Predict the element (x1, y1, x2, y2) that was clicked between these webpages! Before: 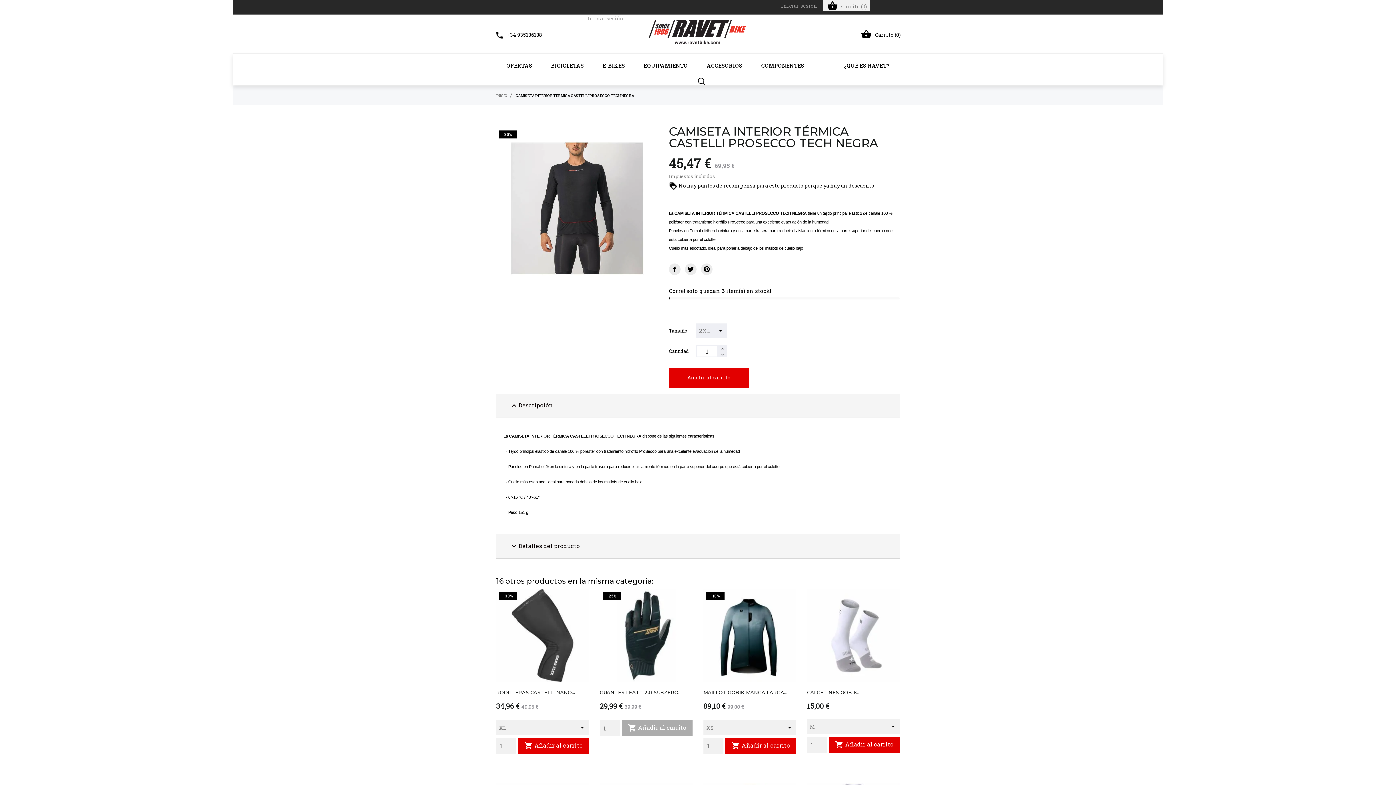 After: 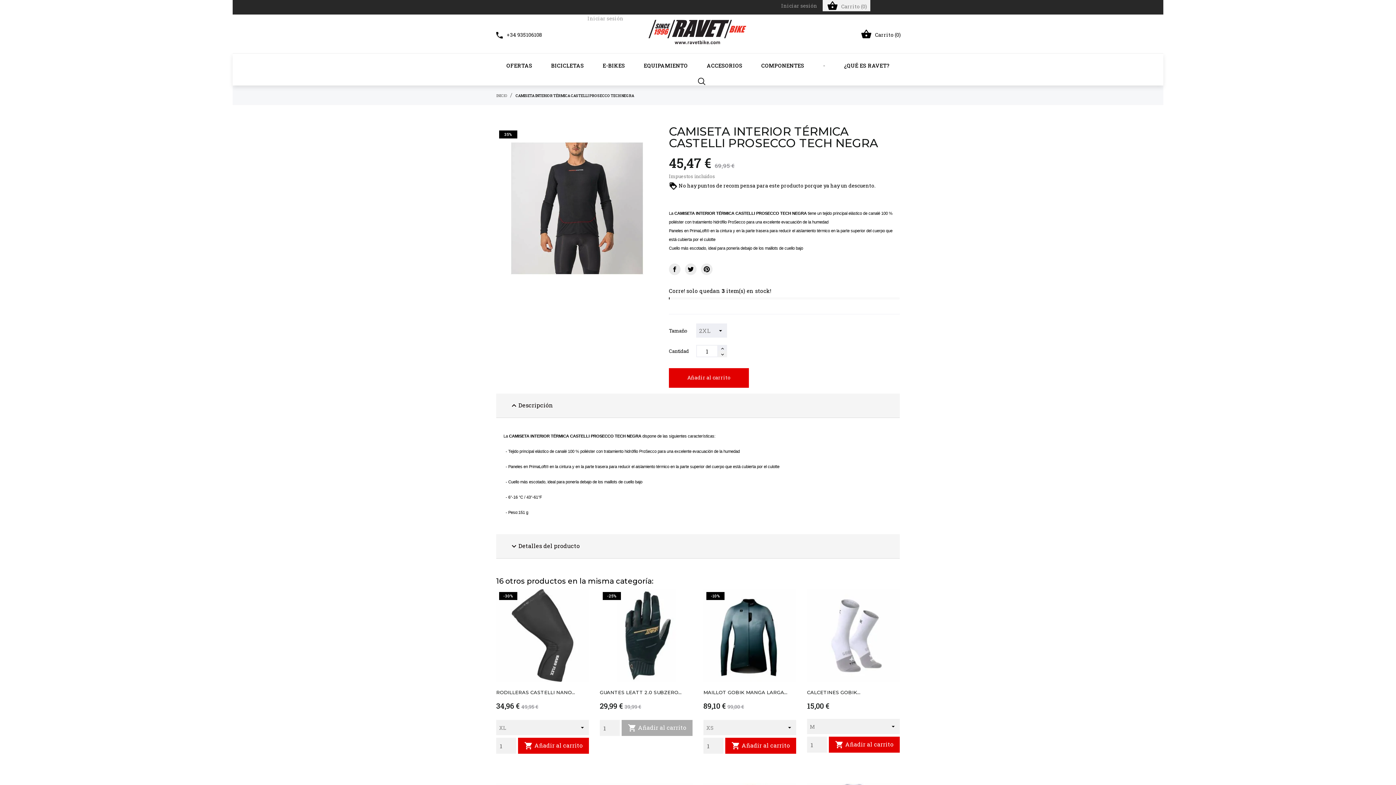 Action: bbox: (717, 351, 727, 357)